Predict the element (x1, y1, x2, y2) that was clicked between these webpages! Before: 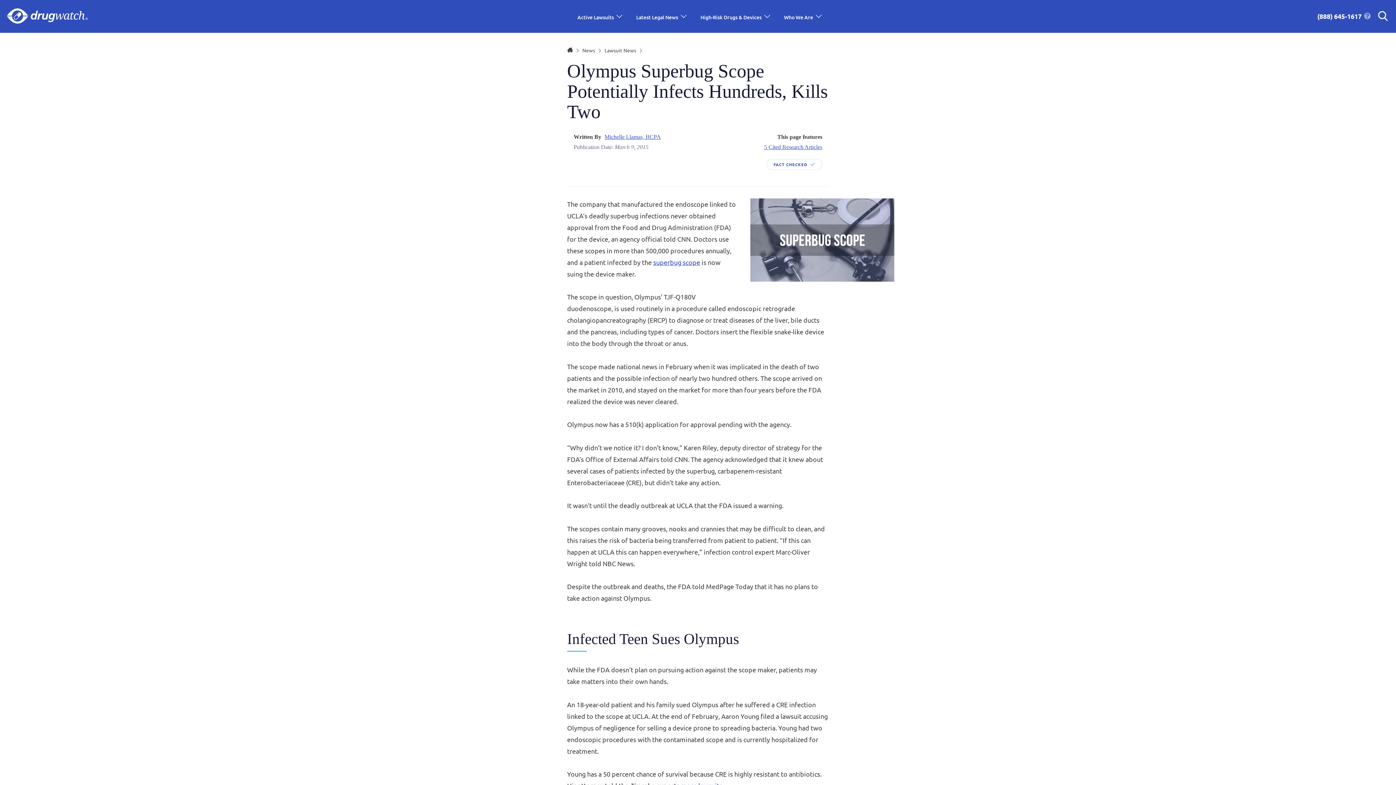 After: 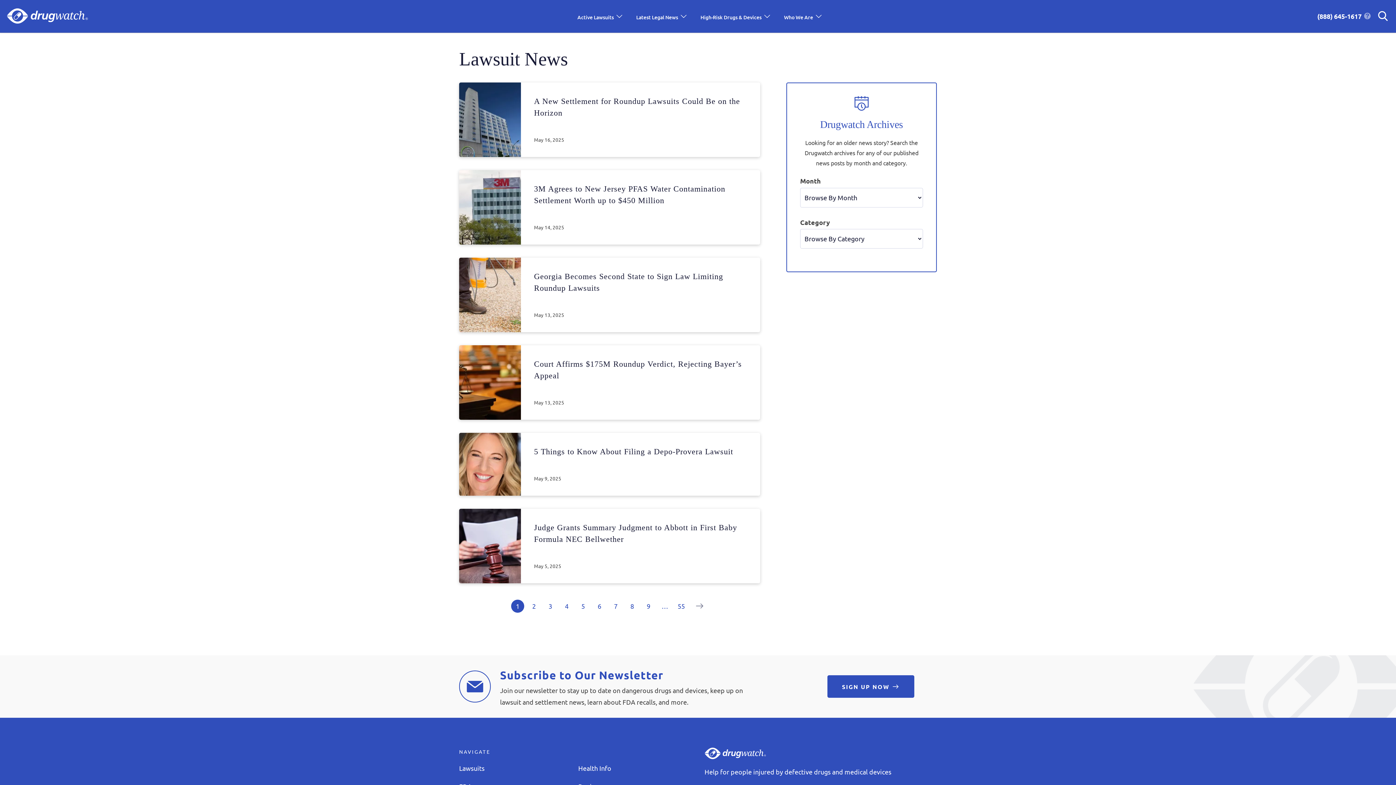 Action: bbox: (604, 46, 636, 53) label: Lawsuit News